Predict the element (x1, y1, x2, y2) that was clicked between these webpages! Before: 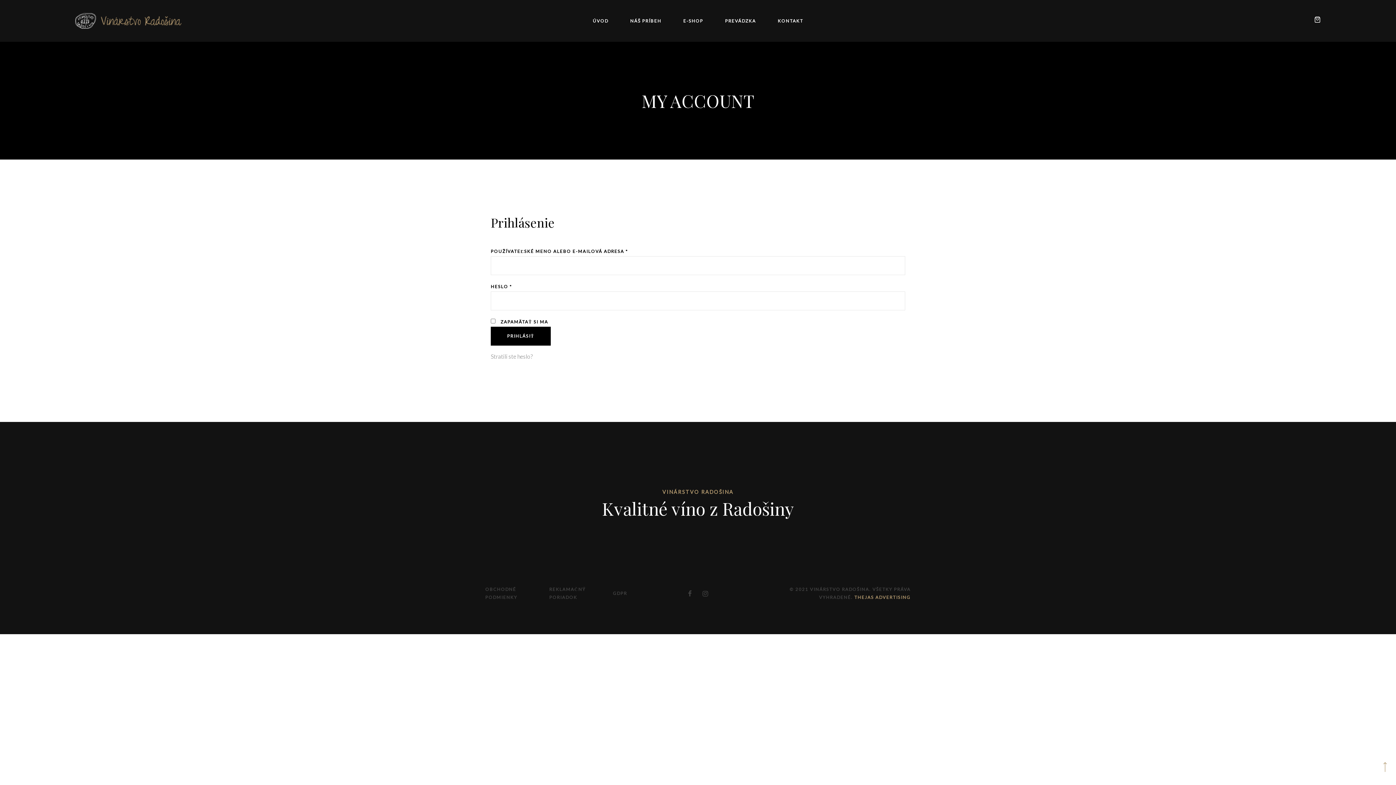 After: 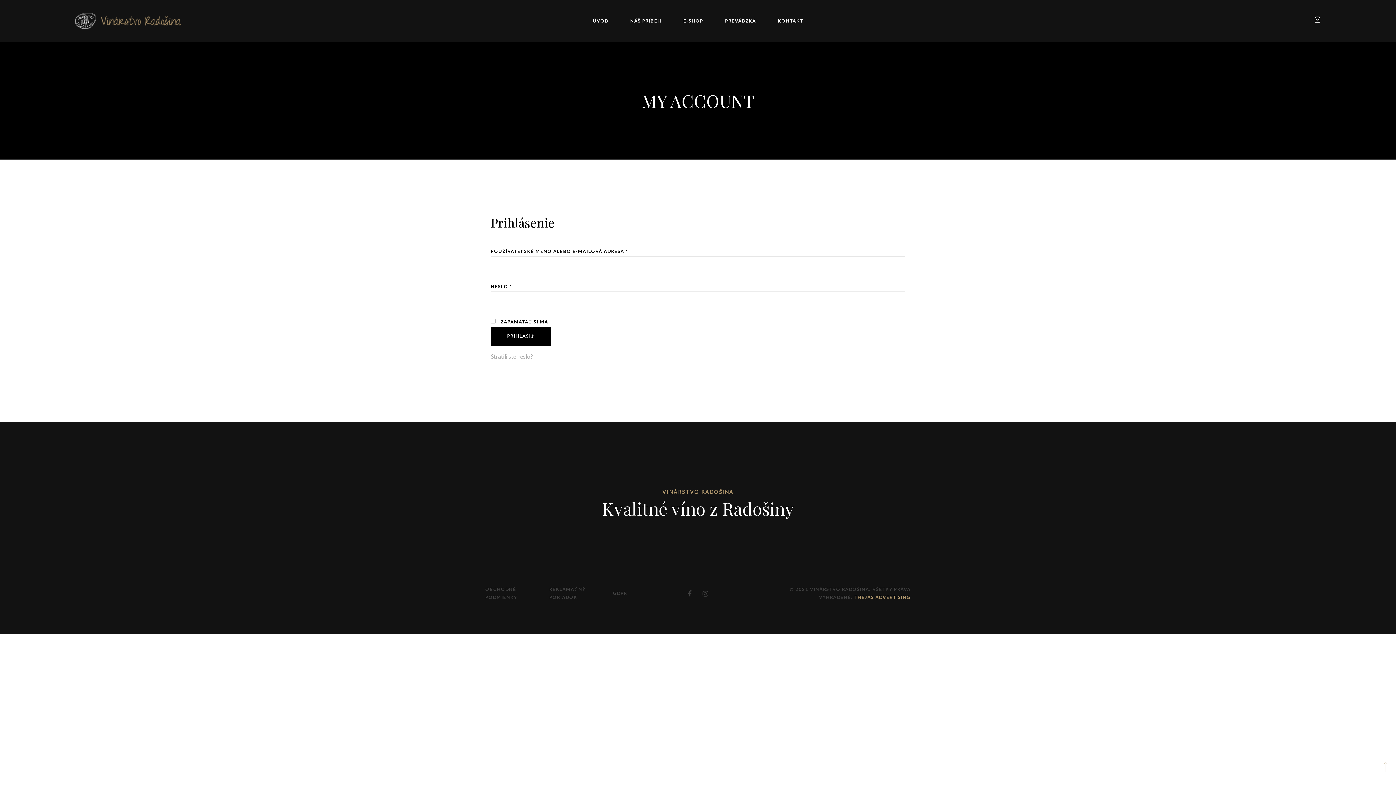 Action: bbox: (1374, 749, 1396, 785)